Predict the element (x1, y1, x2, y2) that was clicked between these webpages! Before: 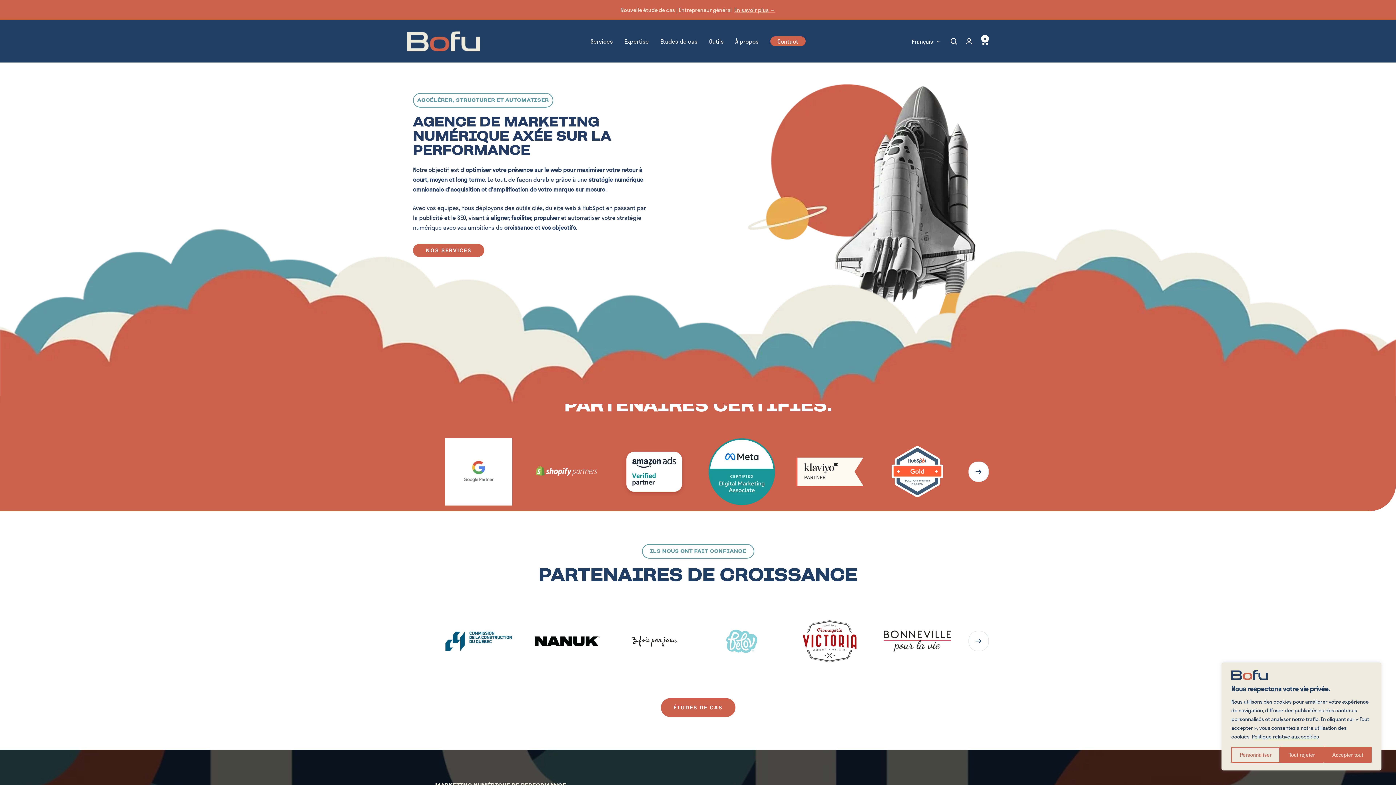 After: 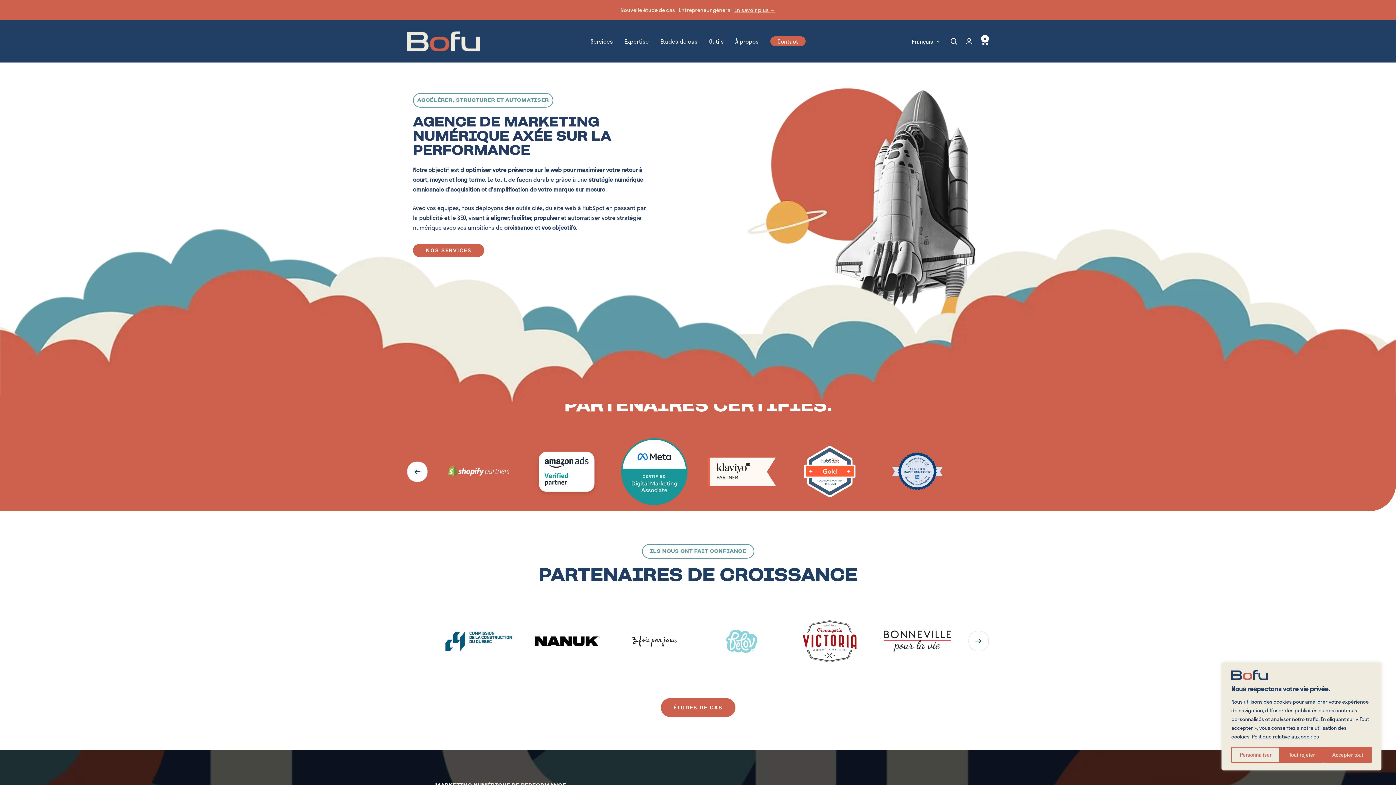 Action: label: Suivant bbox: (968, 461, 989, 482)